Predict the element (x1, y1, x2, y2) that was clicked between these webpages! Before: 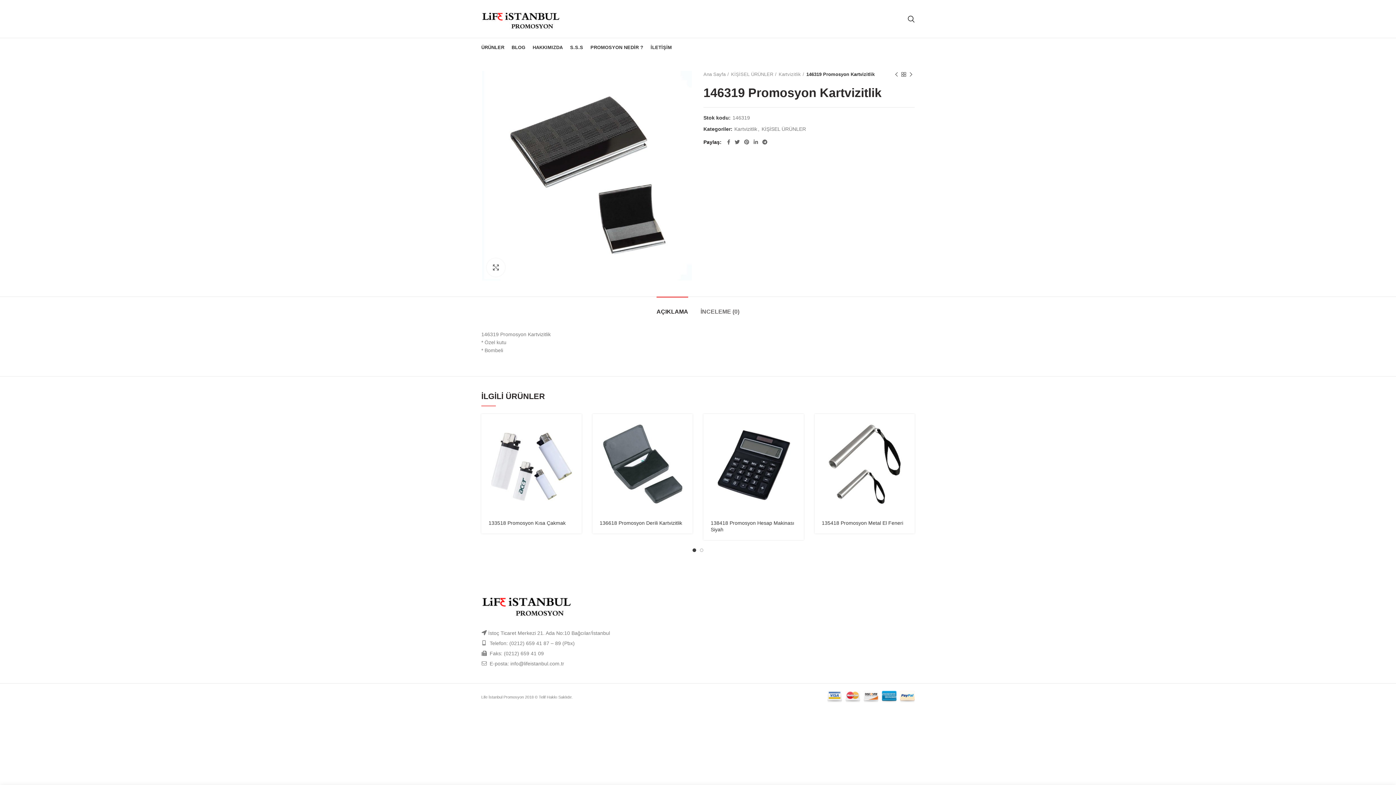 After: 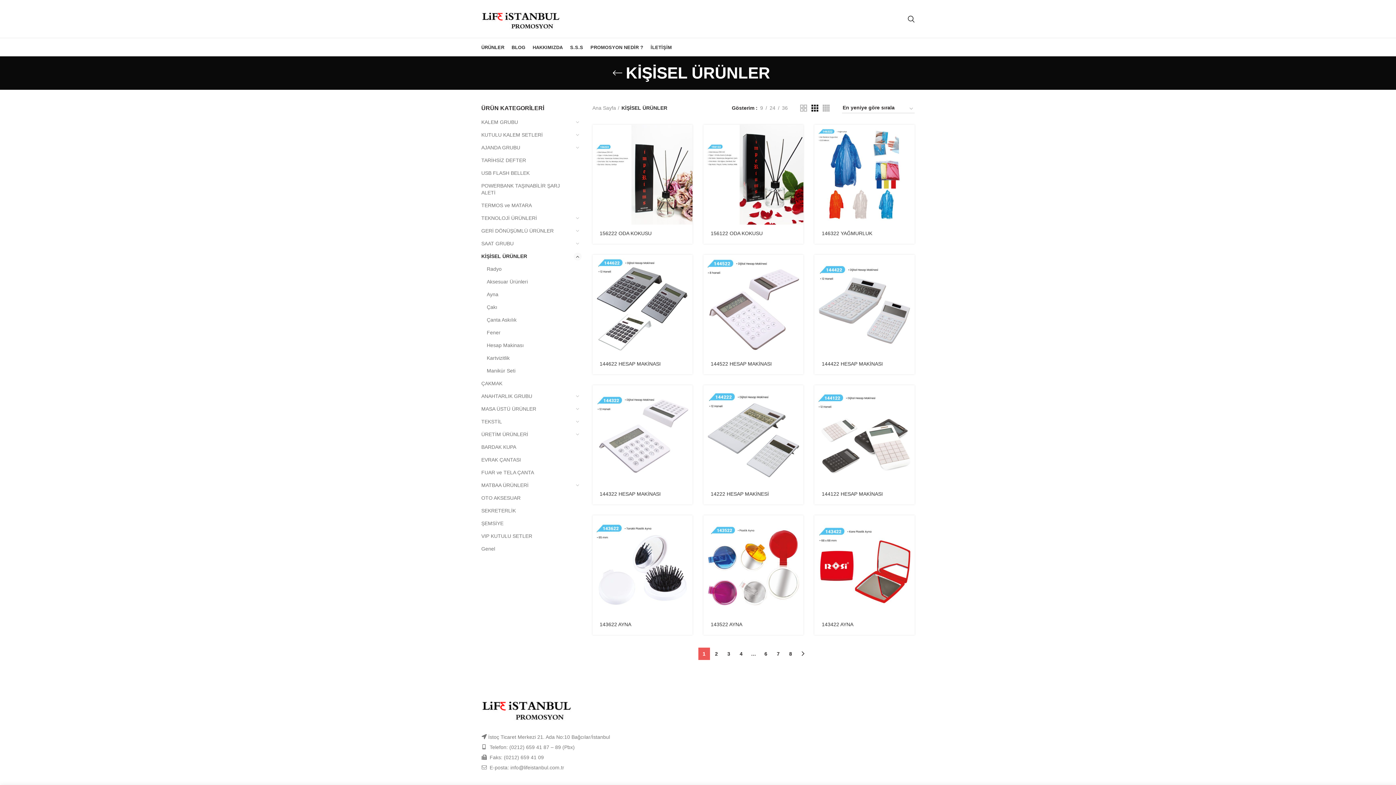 Action: label: KİŞİSEL ÜRÜNLER bbox: (761, 126, 806, 132)